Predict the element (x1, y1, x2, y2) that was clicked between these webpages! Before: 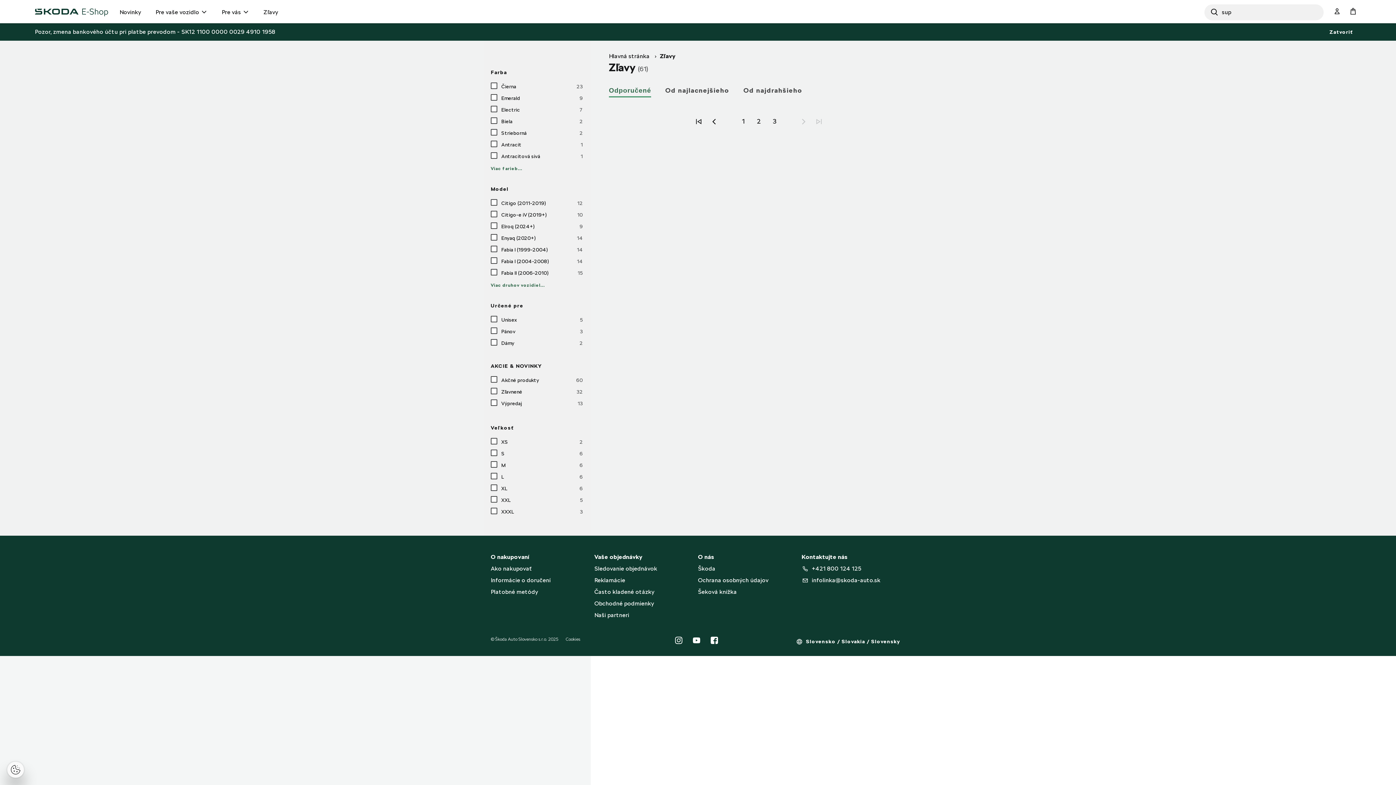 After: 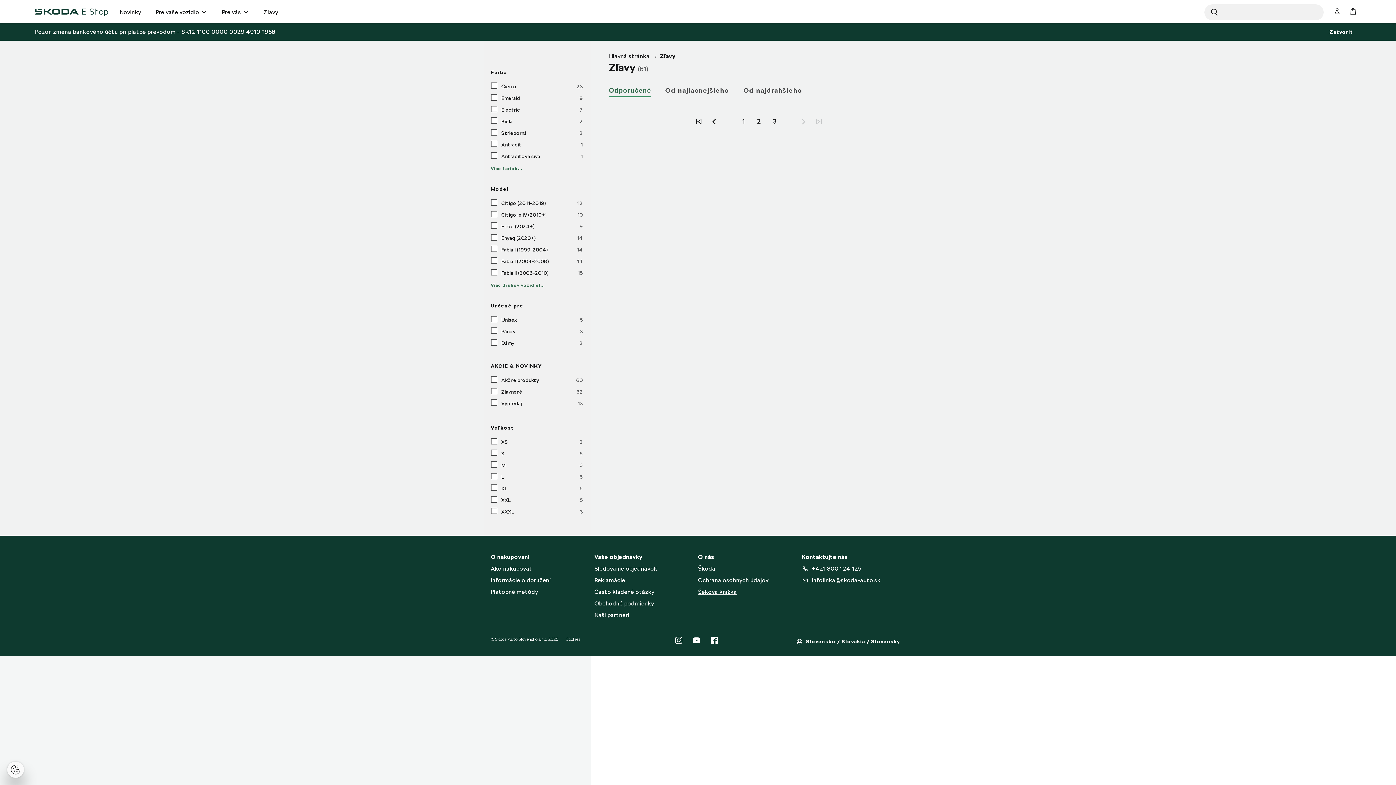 Action: bbox: (698, 588, 737, 595) label: Šeková knižka